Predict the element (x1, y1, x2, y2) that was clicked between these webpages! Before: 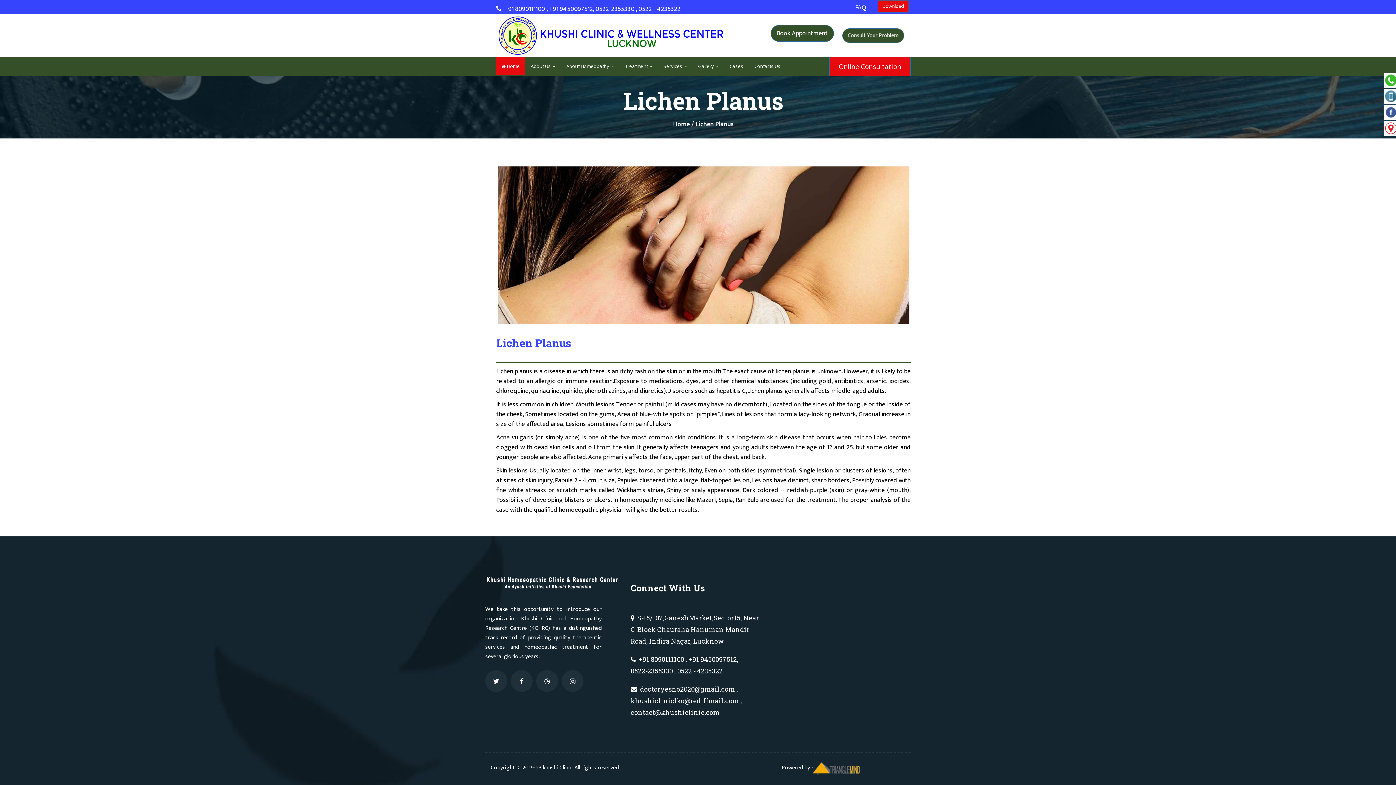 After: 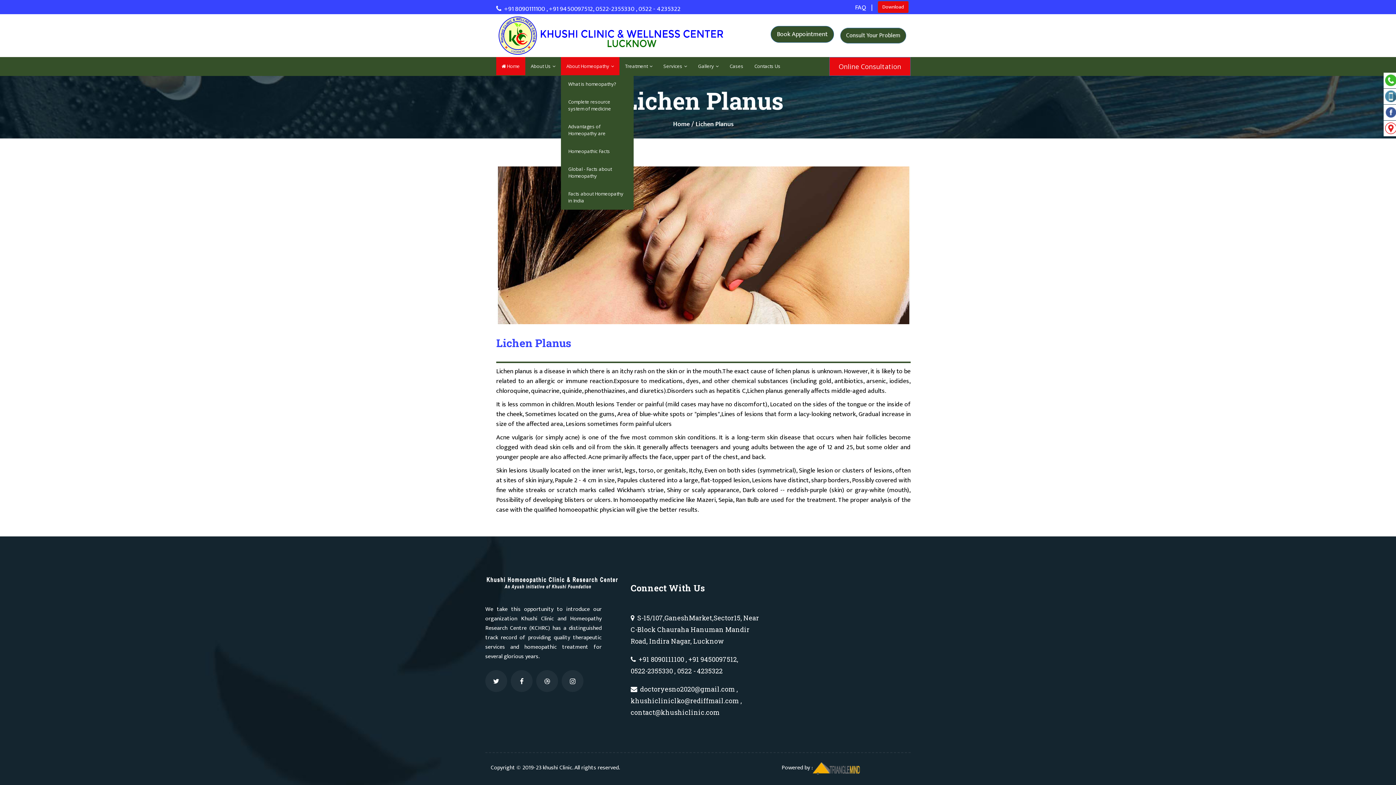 Action: bbox: (561, 57, 619, 75) label: About Homeopathy 